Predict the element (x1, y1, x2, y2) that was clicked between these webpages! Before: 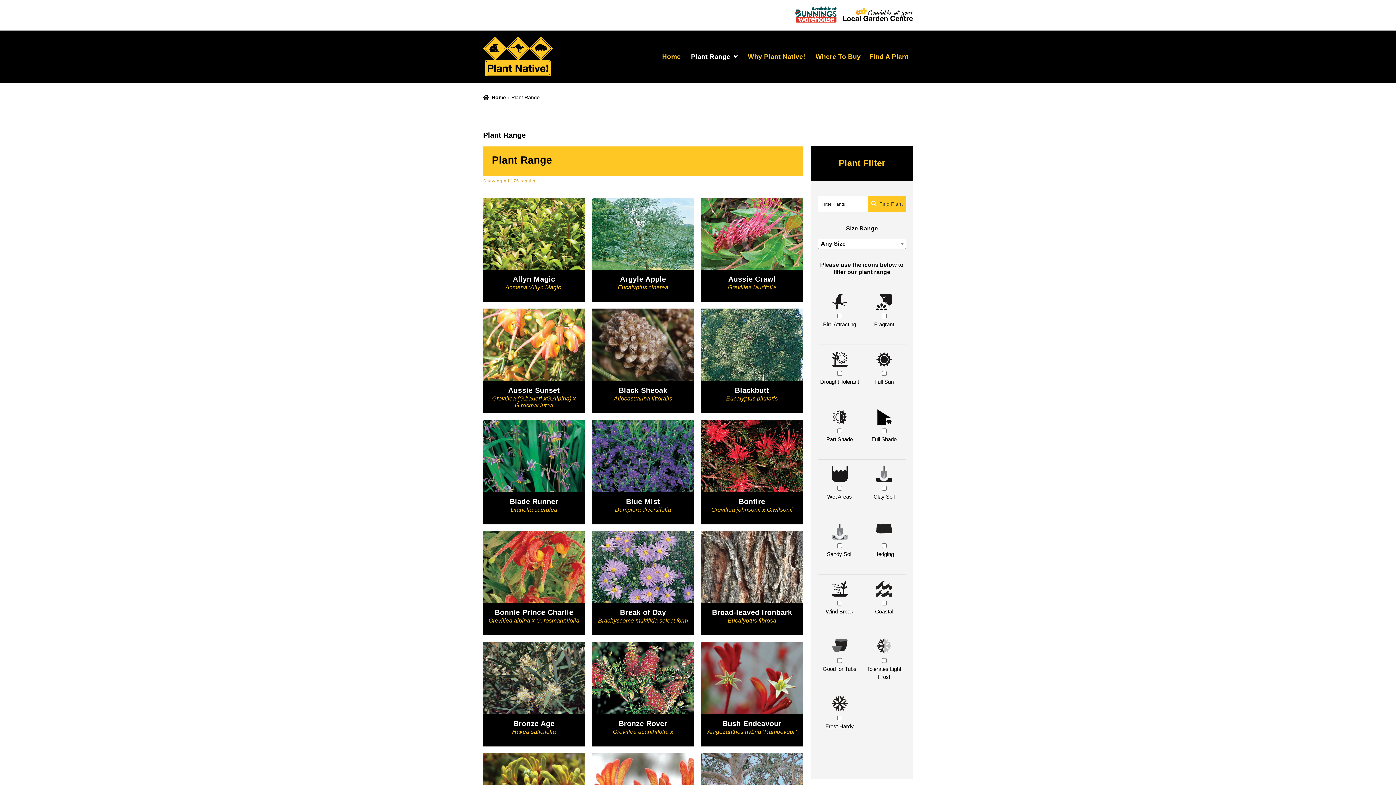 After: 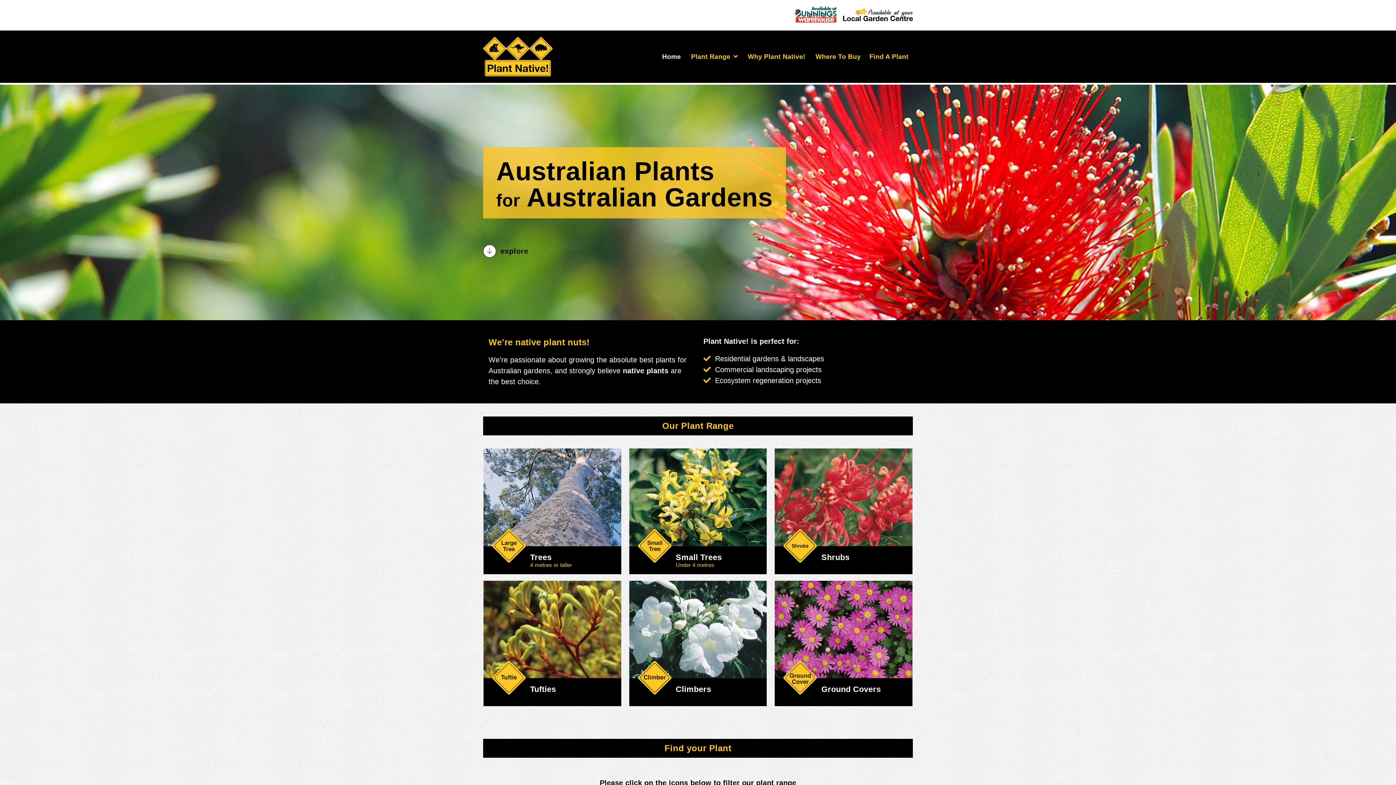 Action: bbox: (483, 36, 552, 76)